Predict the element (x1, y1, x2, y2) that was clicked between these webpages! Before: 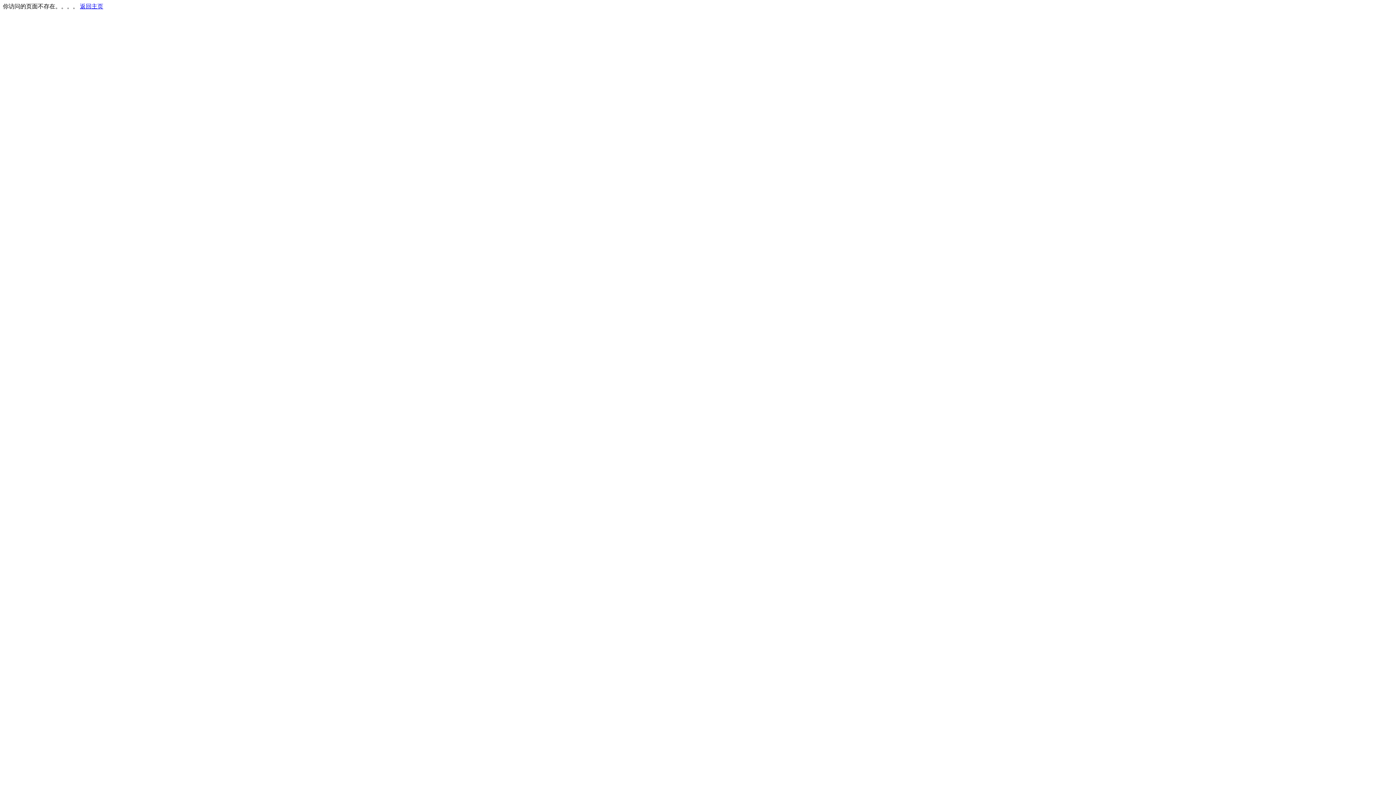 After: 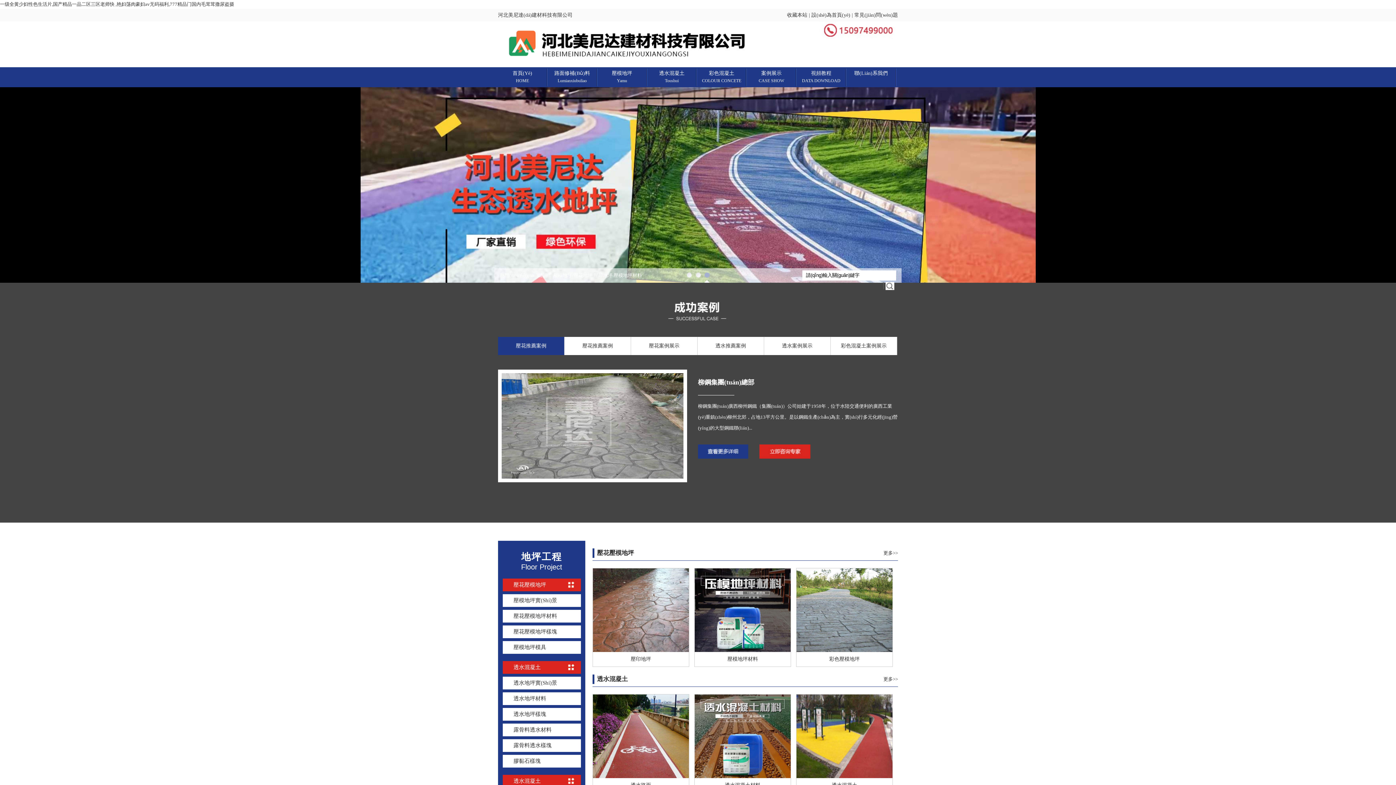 Action: label: 返回主页 bbox: (80, 3, 103, 9)